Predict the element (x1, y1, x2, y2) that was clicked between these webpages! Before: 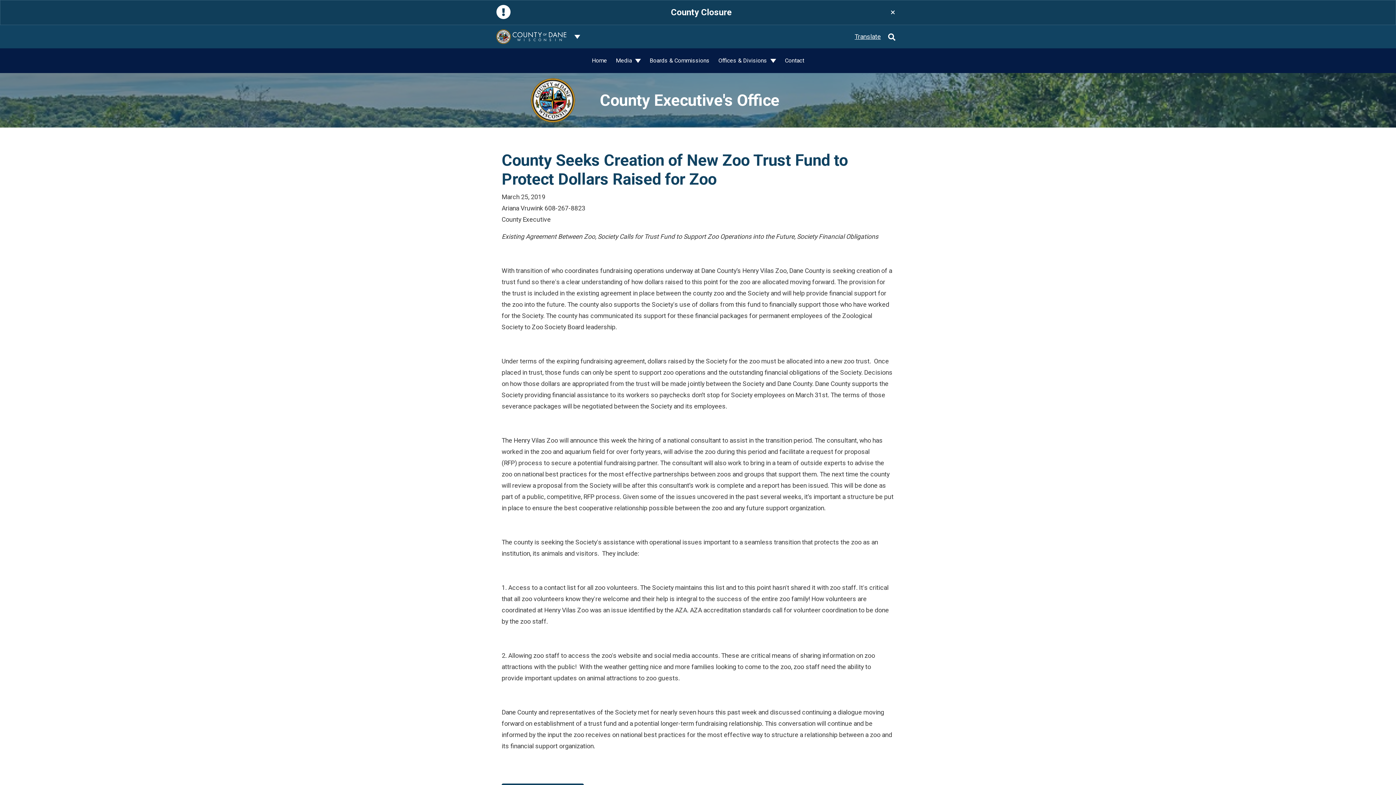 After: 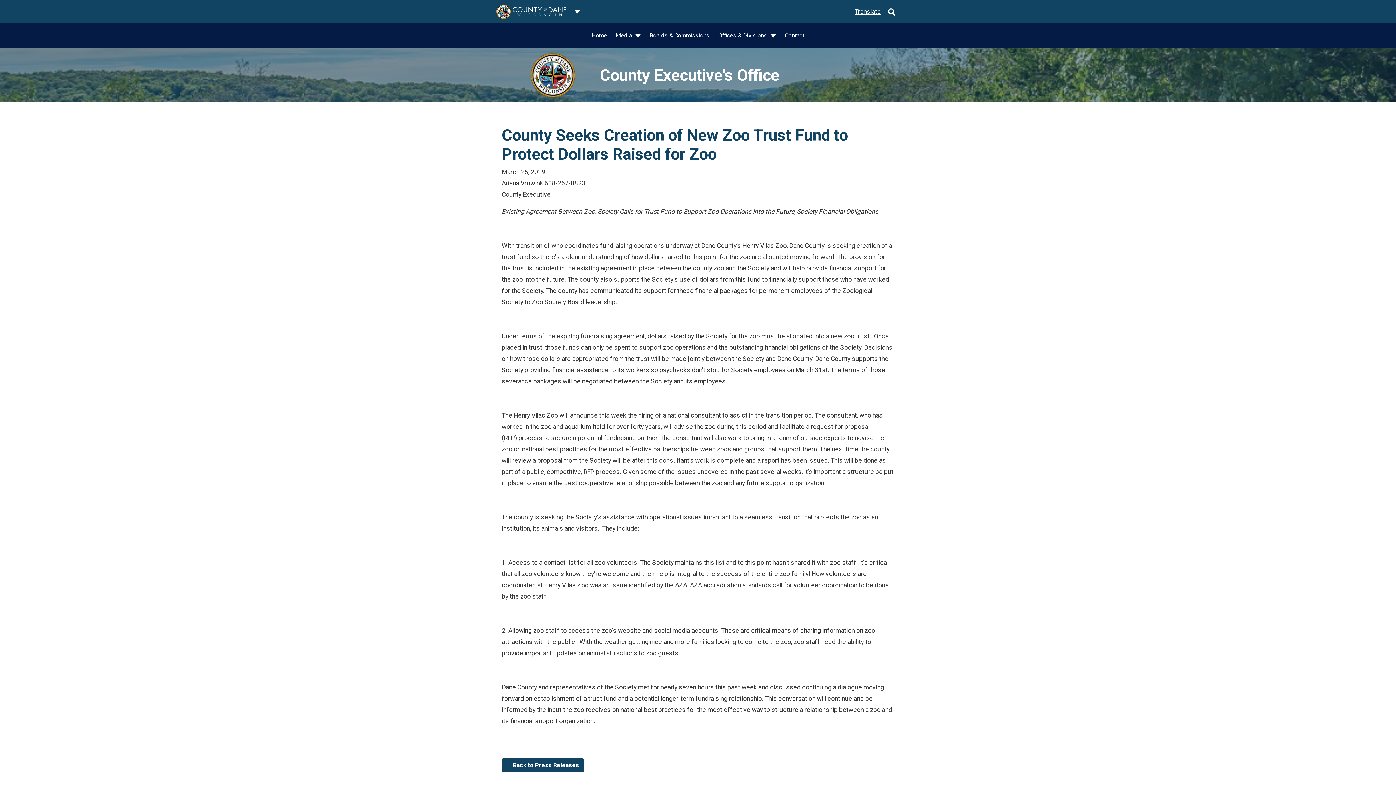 Action: bbox: (886, 4, 900, 20) label: Close